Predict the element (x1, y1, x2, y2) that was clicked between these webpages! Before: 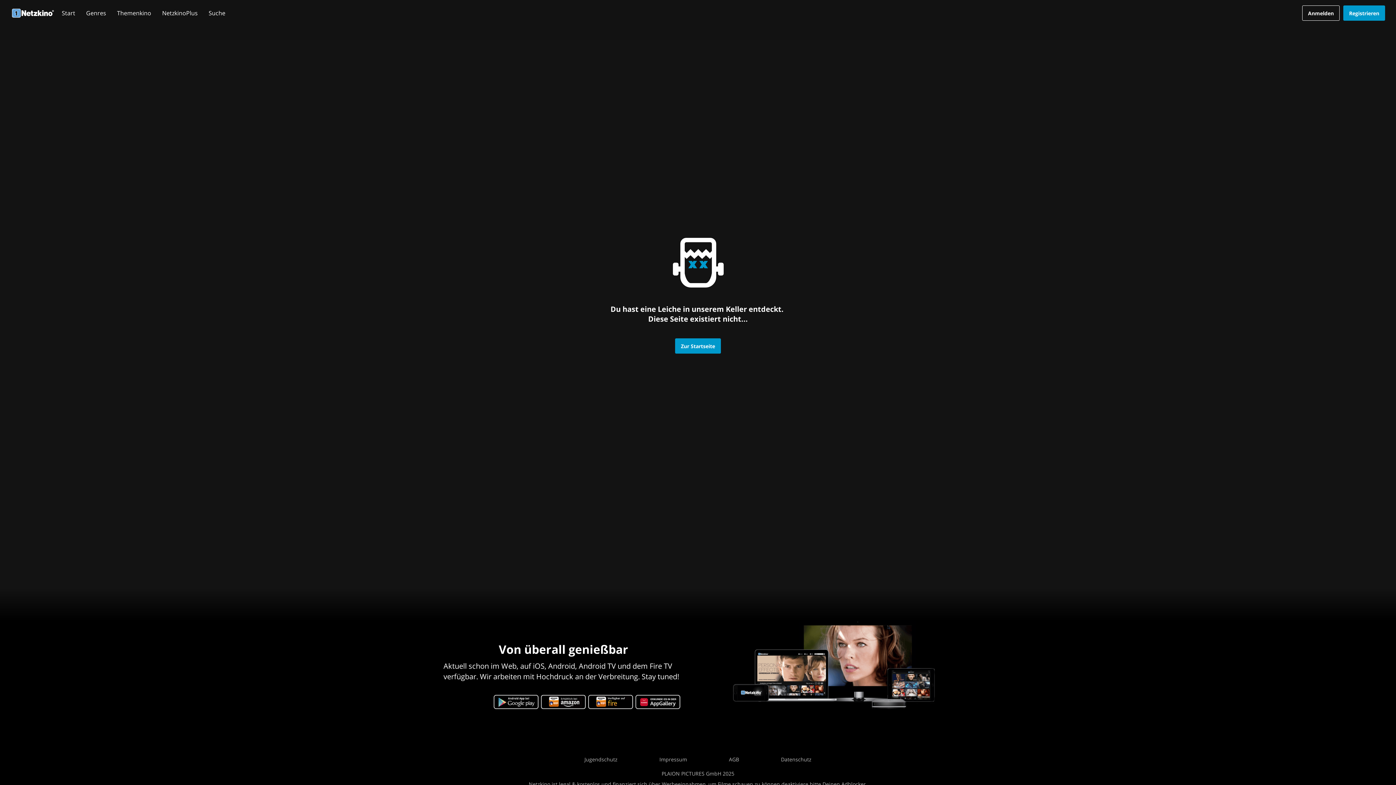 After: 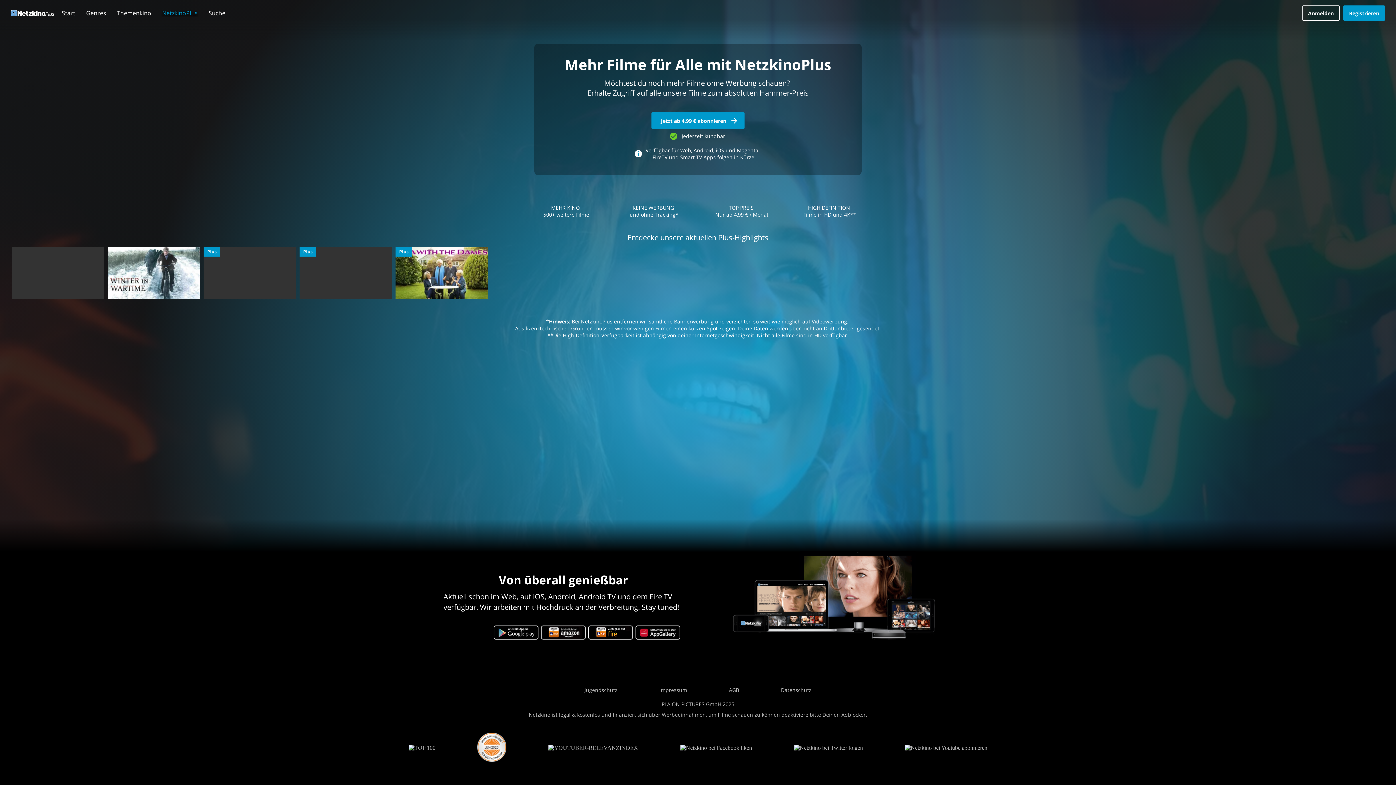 Action: label: NetzkinoPlus bbox: (158, 9, 201, 17)